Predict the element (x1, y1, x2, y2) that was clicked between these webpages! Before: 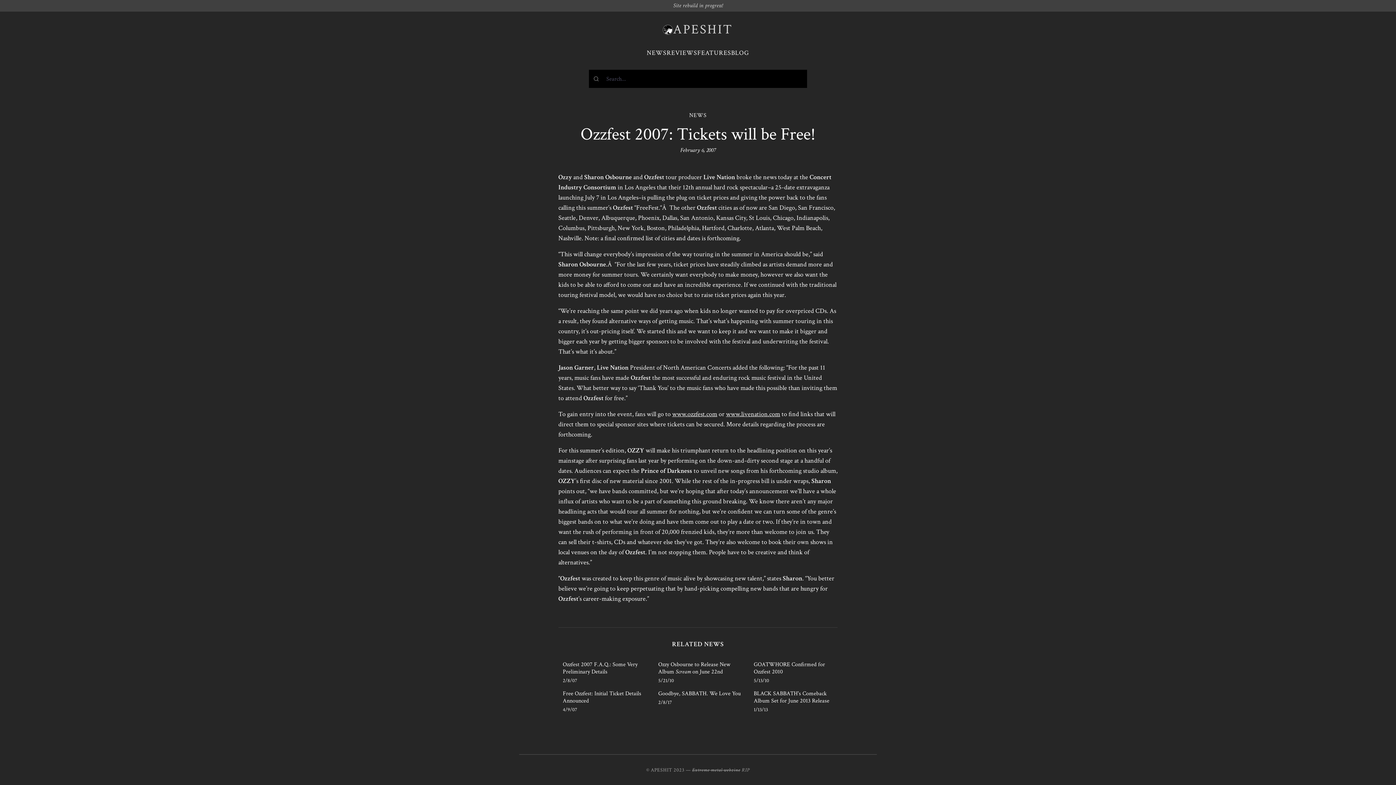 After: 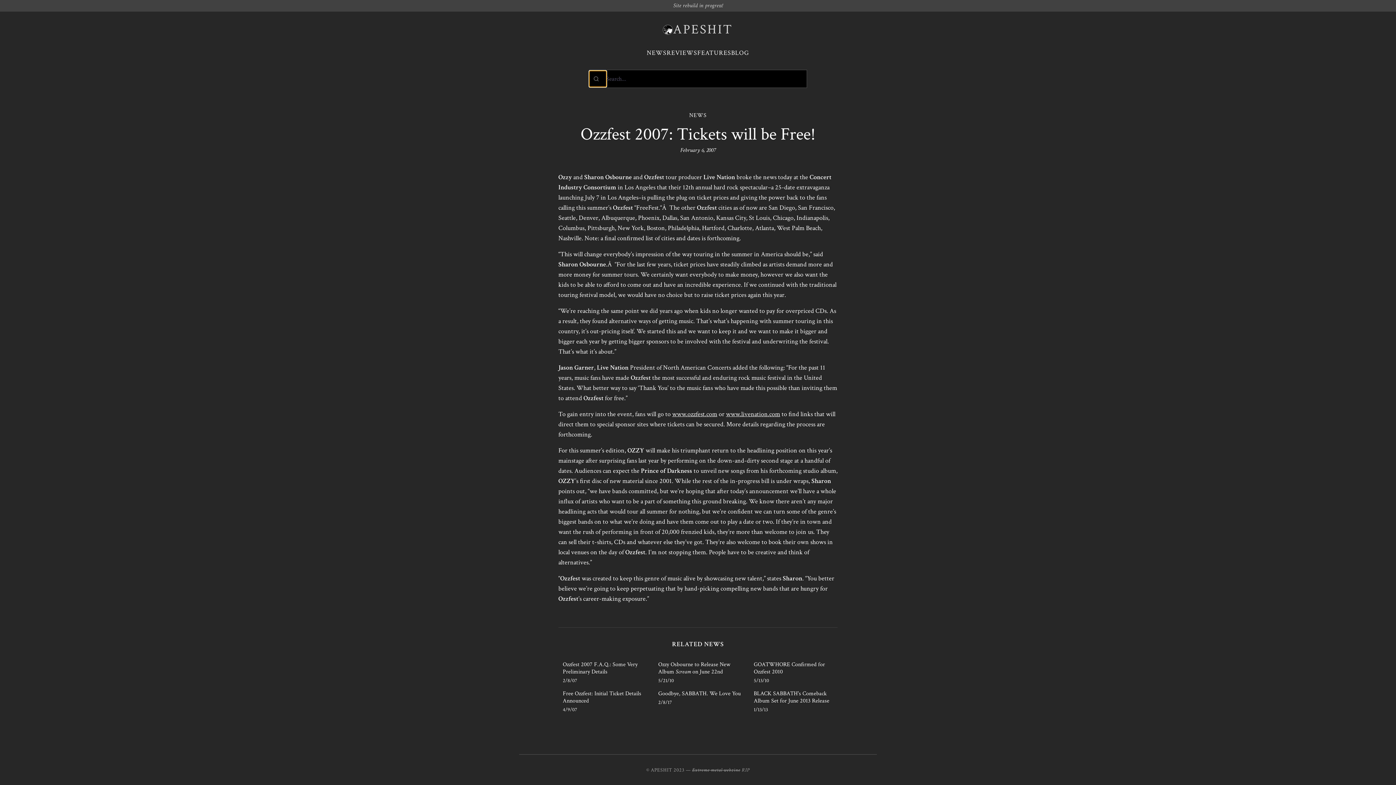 Action: bbox: (589, 70, 606, 86)